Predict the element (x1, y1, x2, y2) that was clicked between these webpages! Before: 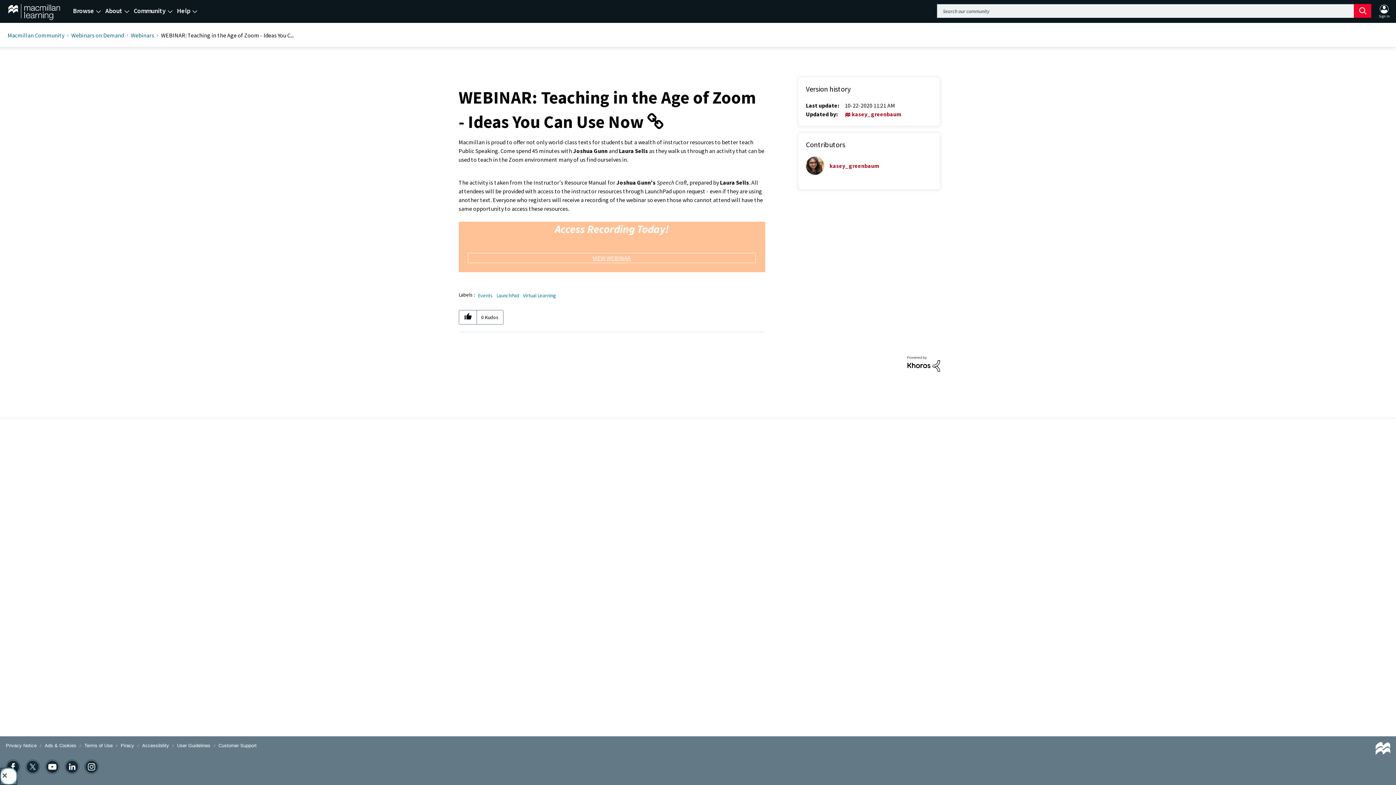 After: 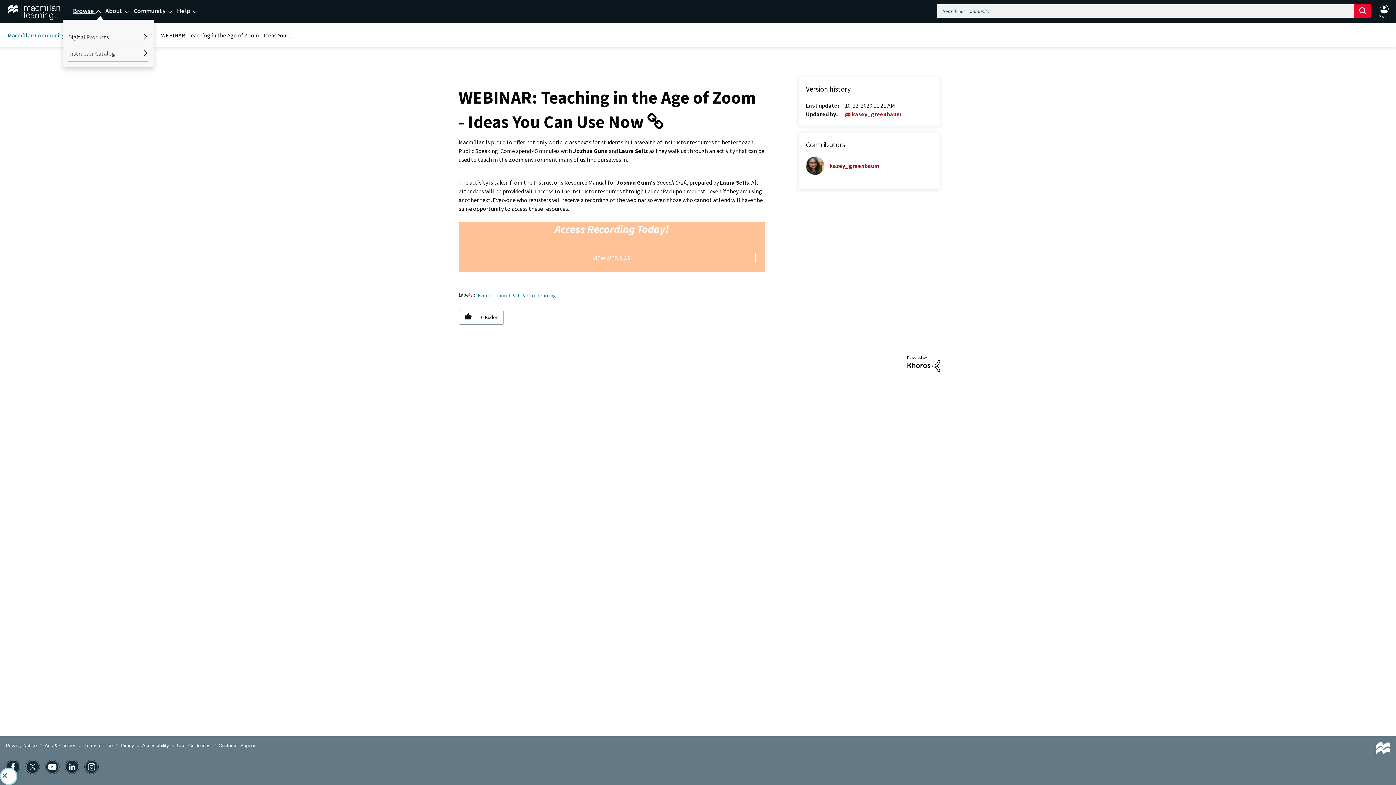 Action: bbox: (73, 5, 101, 15) label: Browse 